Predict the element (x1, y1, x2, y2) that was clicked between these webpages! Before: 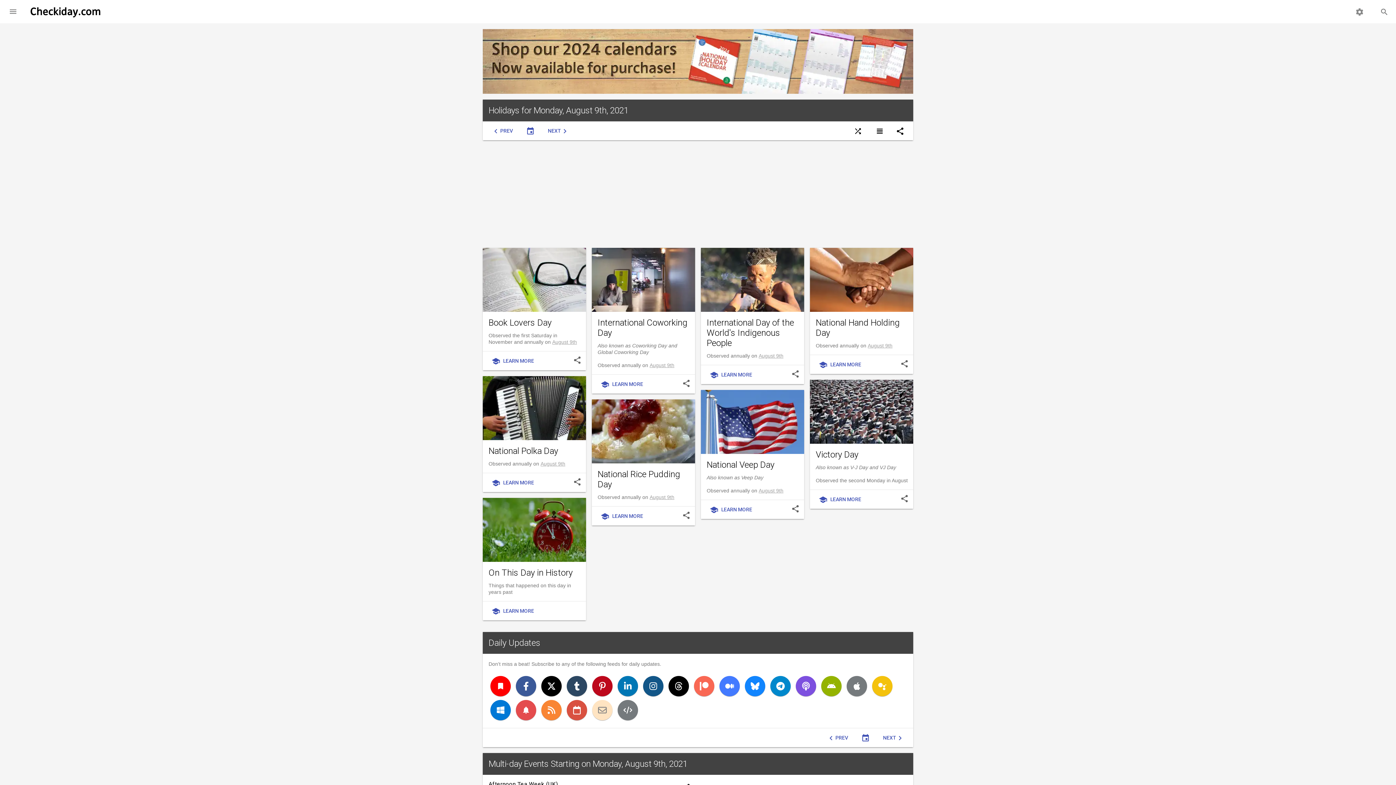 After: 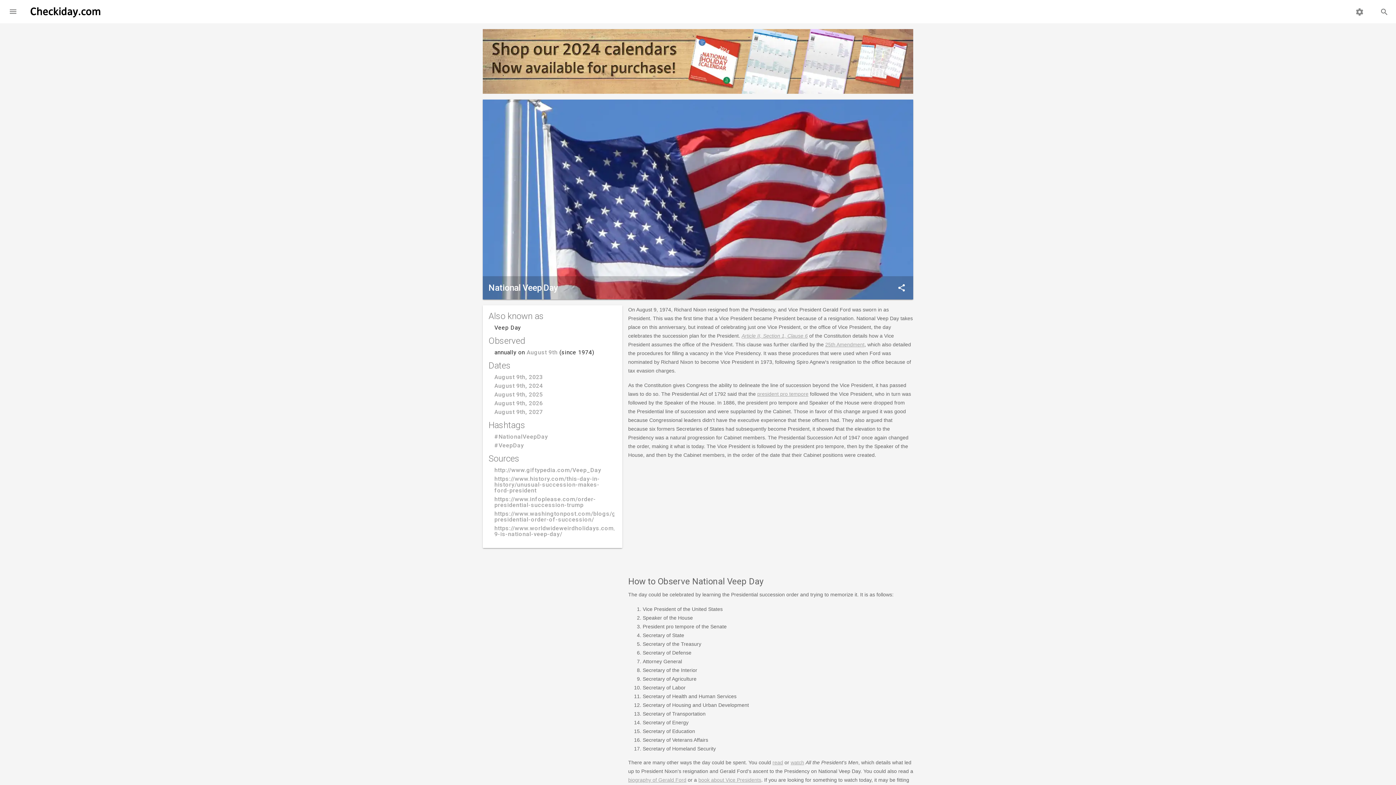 Action: label: schoolLEARN MORE bbox: (704, 503, 758, 516)